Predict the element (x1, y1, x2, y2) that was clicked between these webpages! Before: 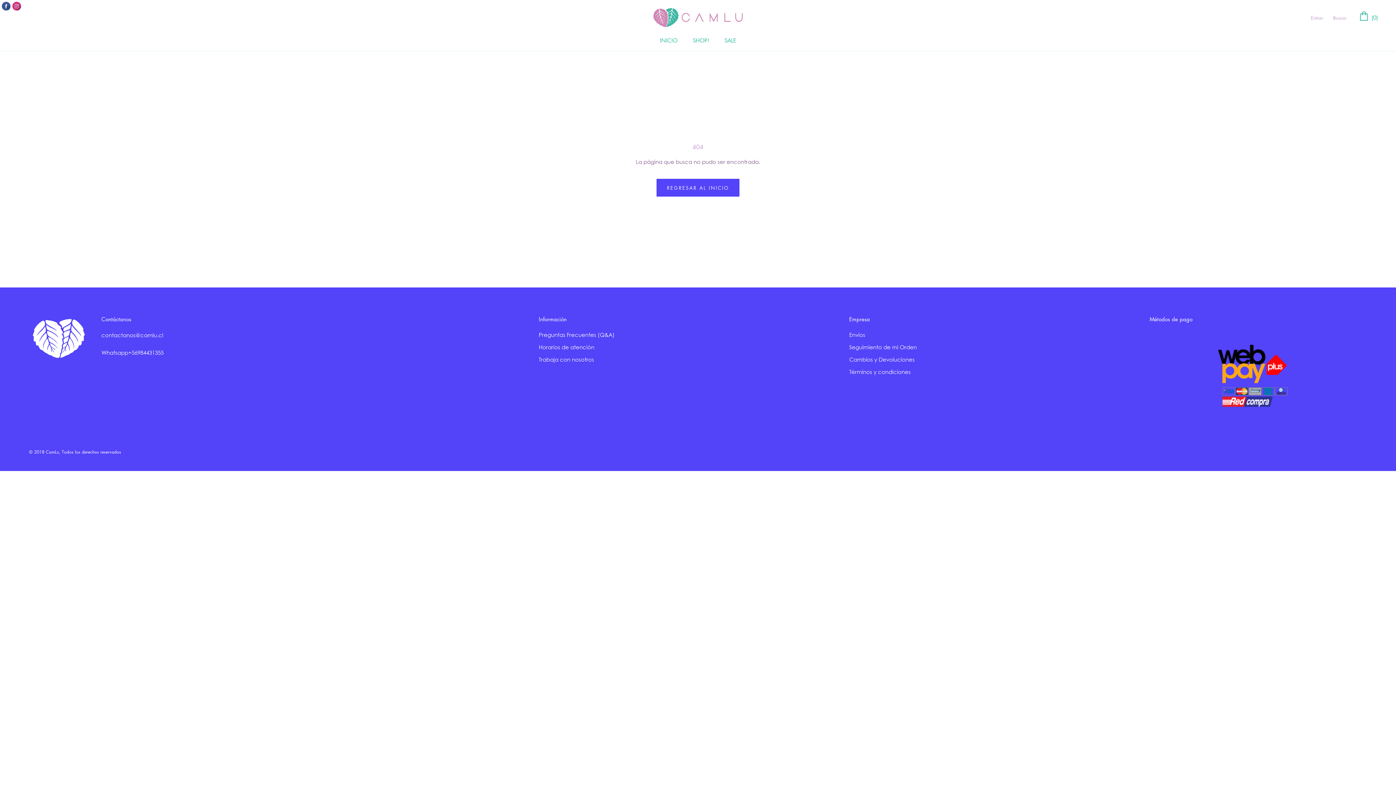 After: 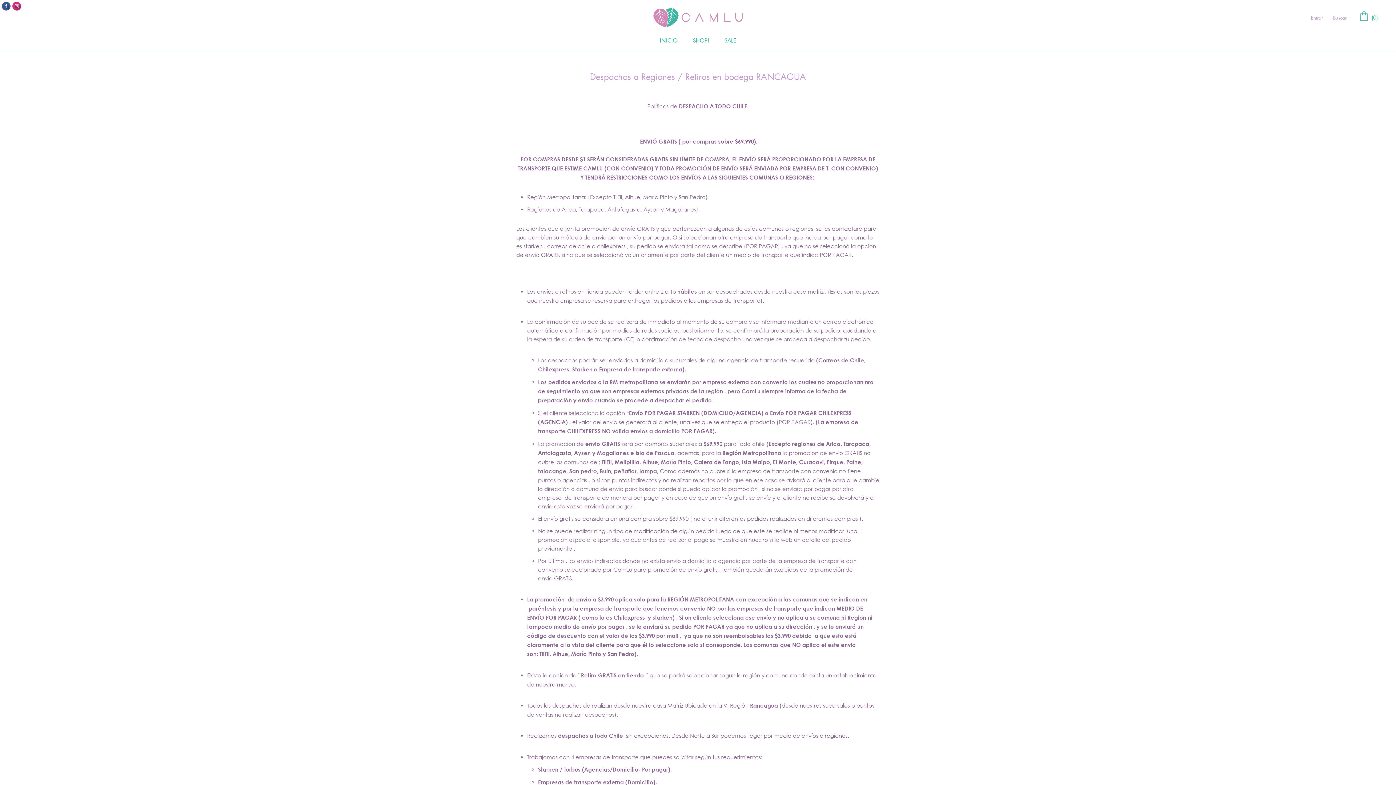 Action: bbox: (849, 330, 917, 338) label: Envíos